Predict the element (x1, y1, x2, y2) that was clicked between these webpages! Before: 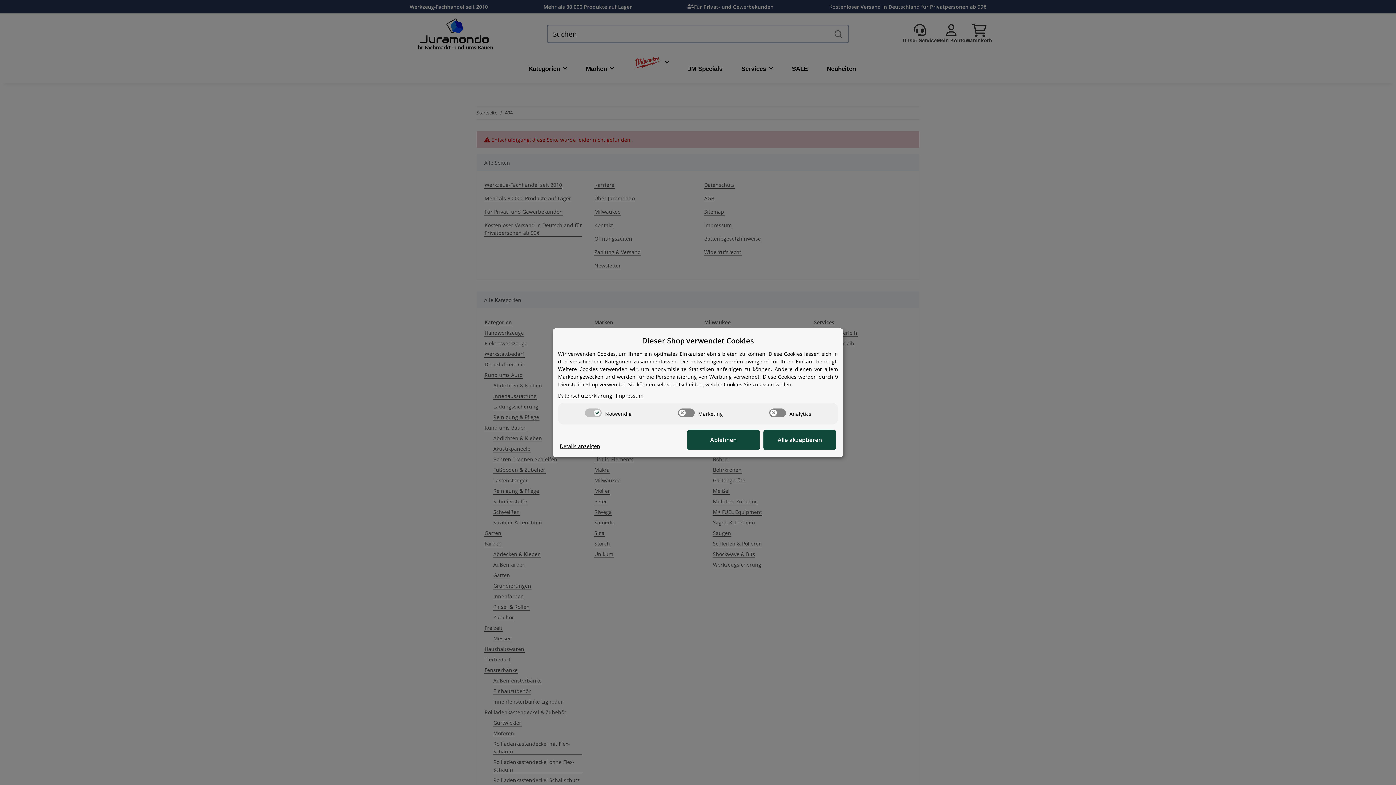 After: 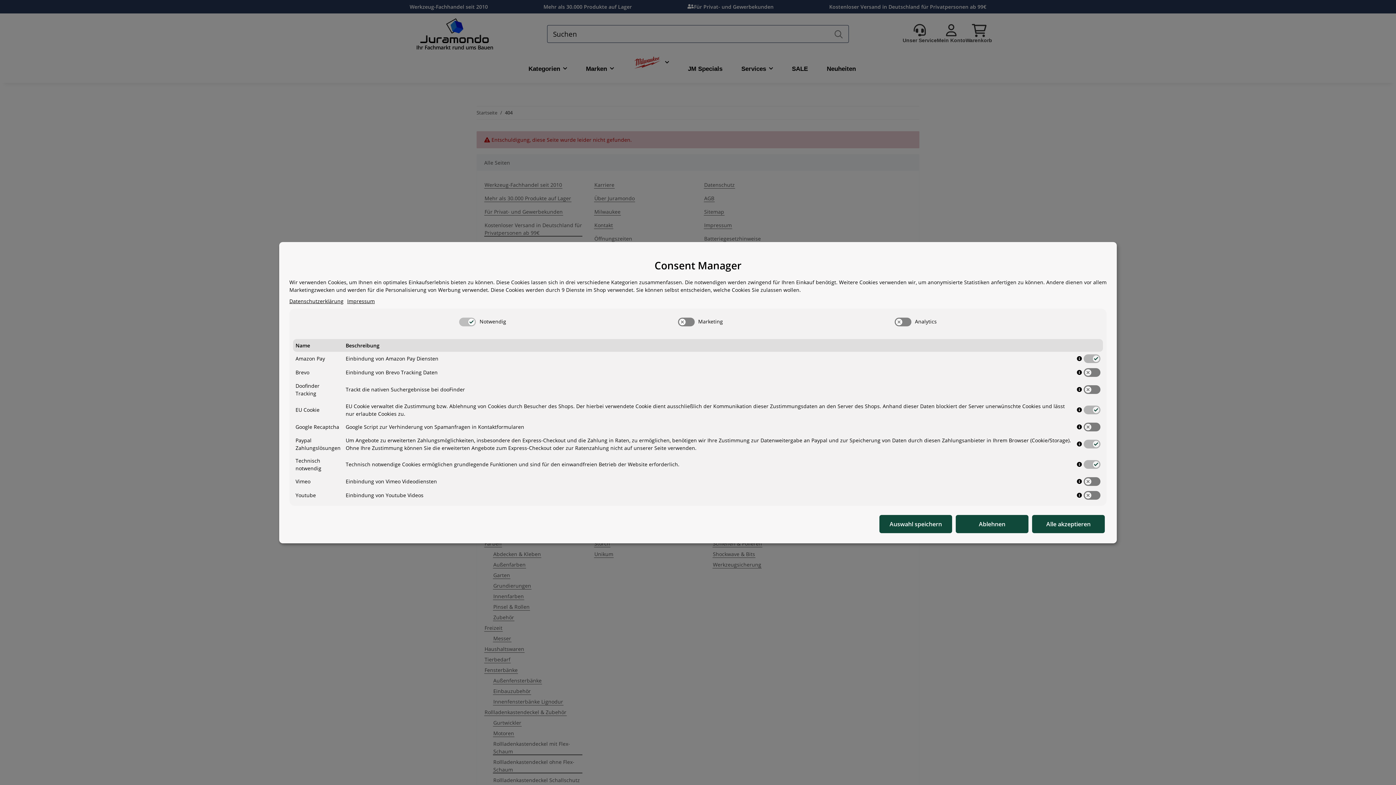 Action: bbox: (560, 442, 600, 450) label: Cookie Details anzeigen